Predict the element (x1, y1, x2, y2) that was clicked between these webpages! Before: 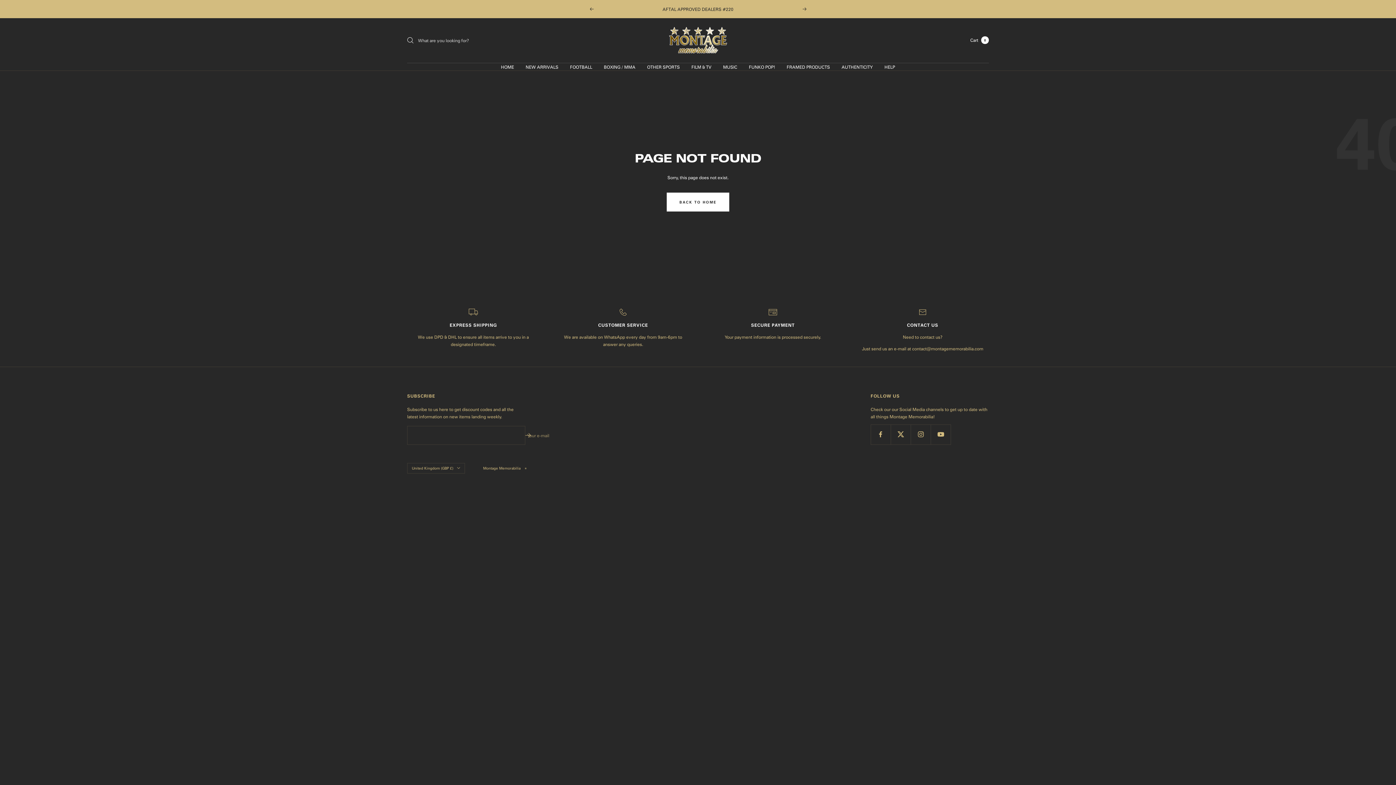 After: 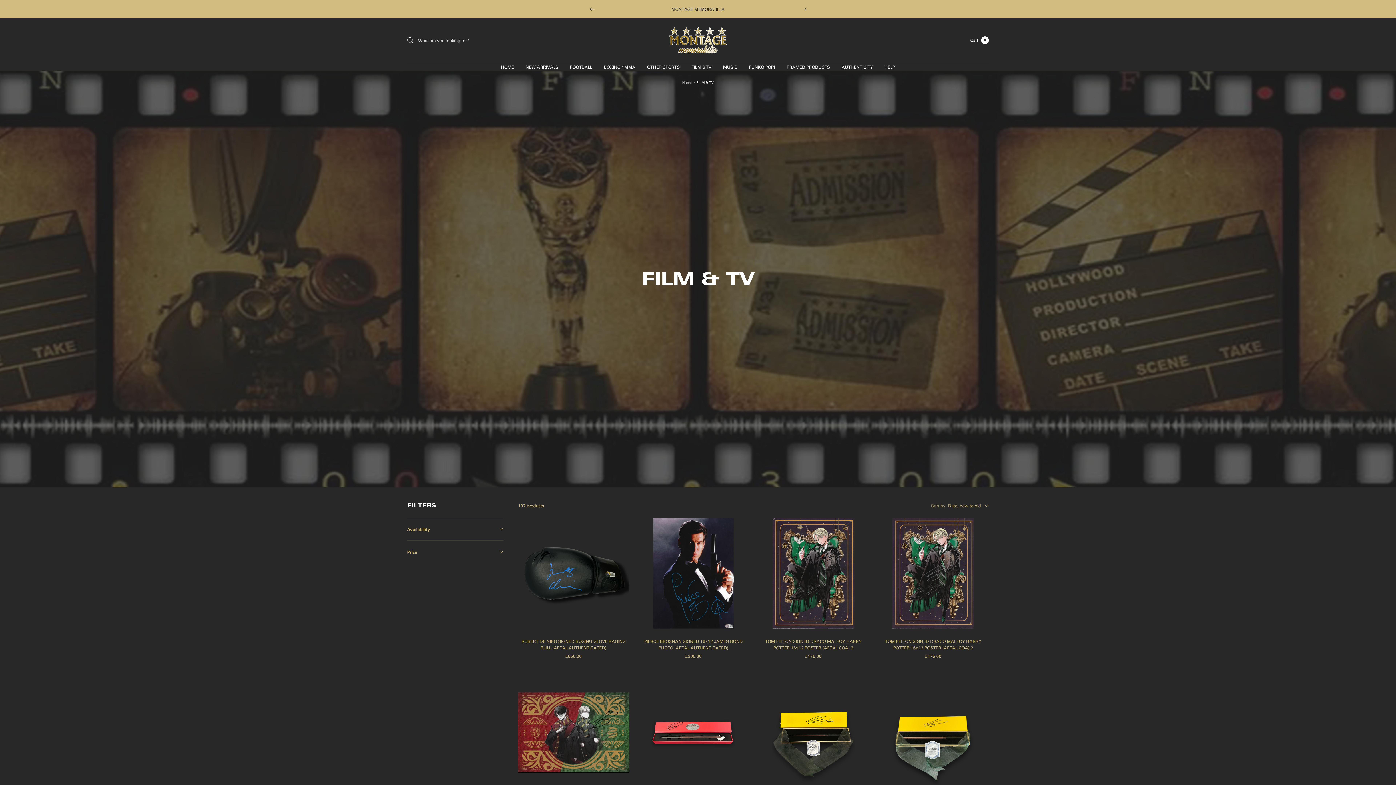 Action: label: FILM & TV bbox: (691, 63, 711, 70)